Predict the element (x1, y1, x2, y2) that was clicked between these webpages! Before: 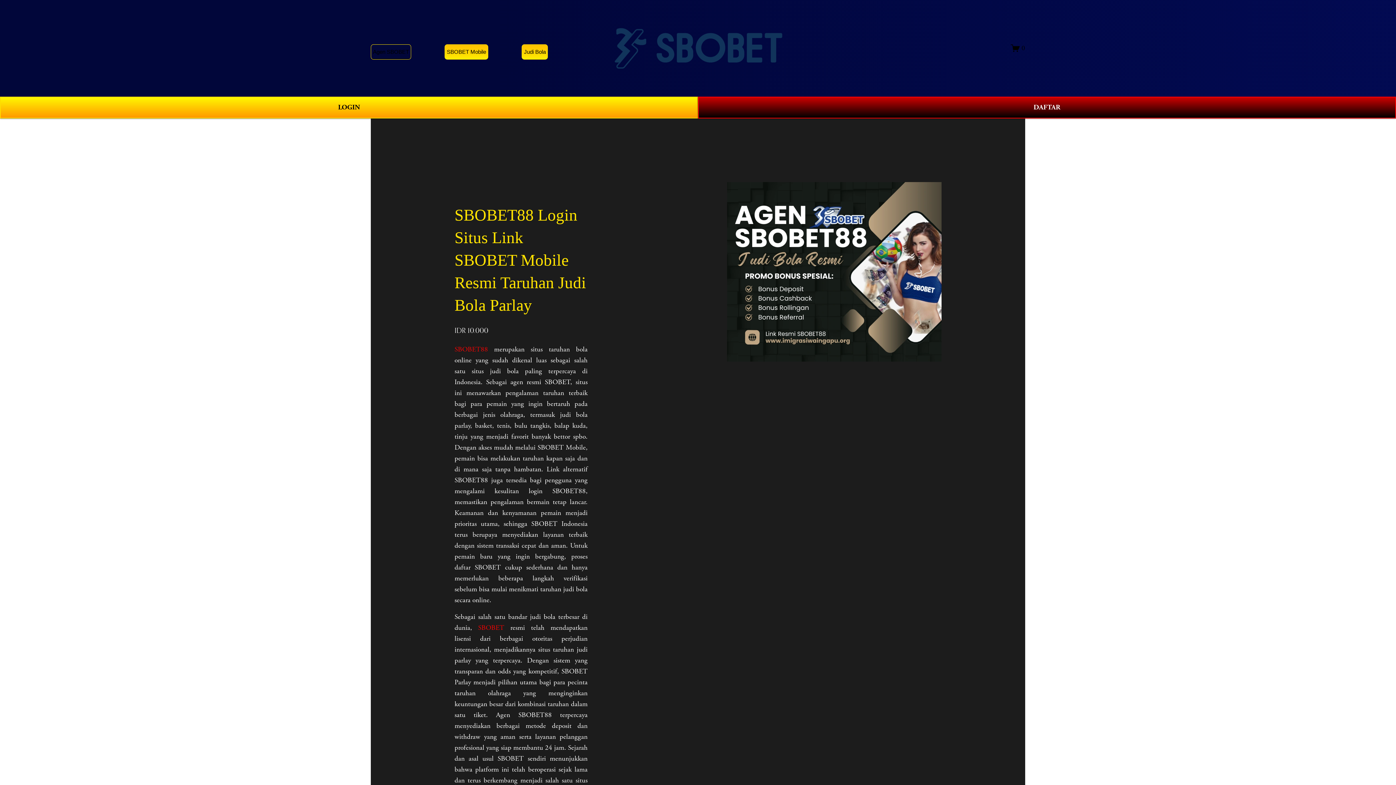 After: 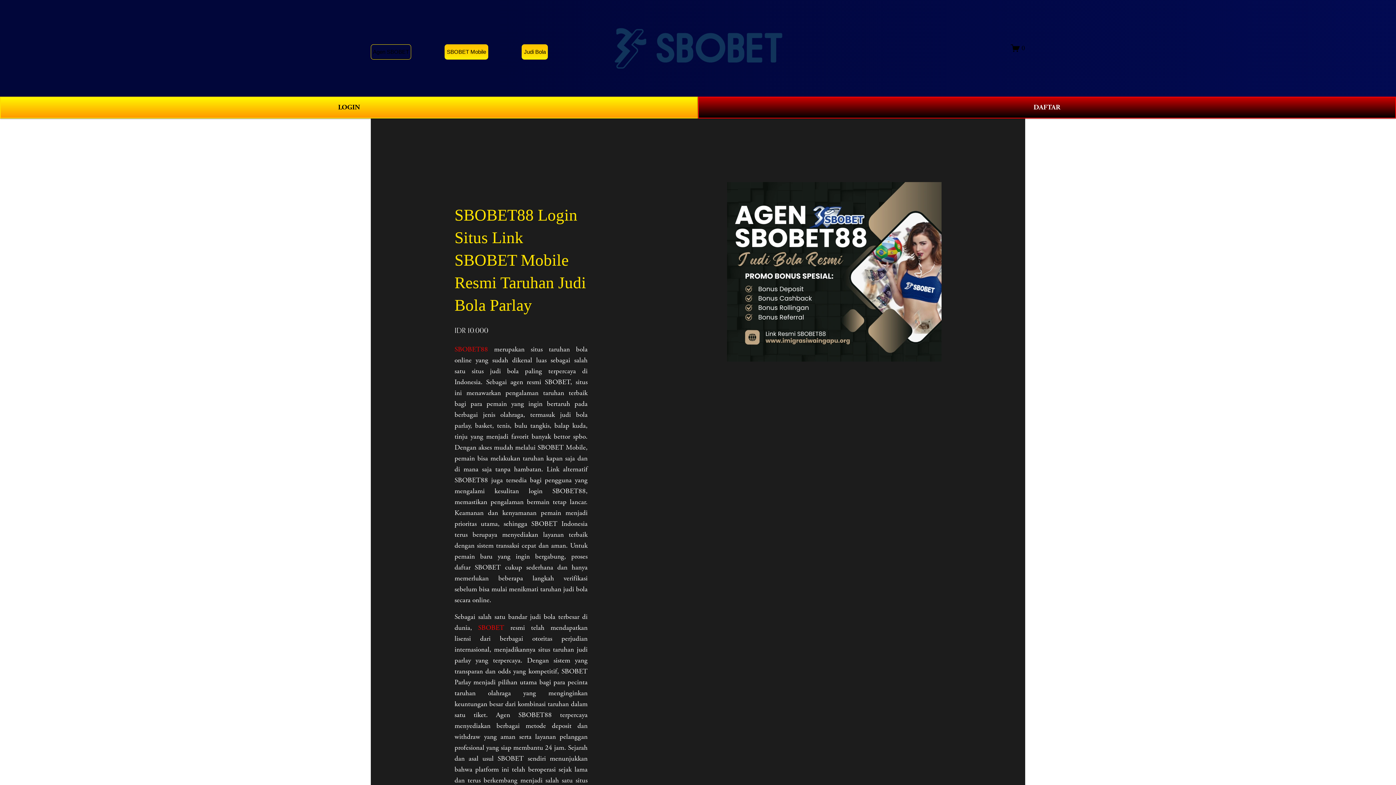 Action: bbox: (454, 345, 488, 354) label: SBOBET88